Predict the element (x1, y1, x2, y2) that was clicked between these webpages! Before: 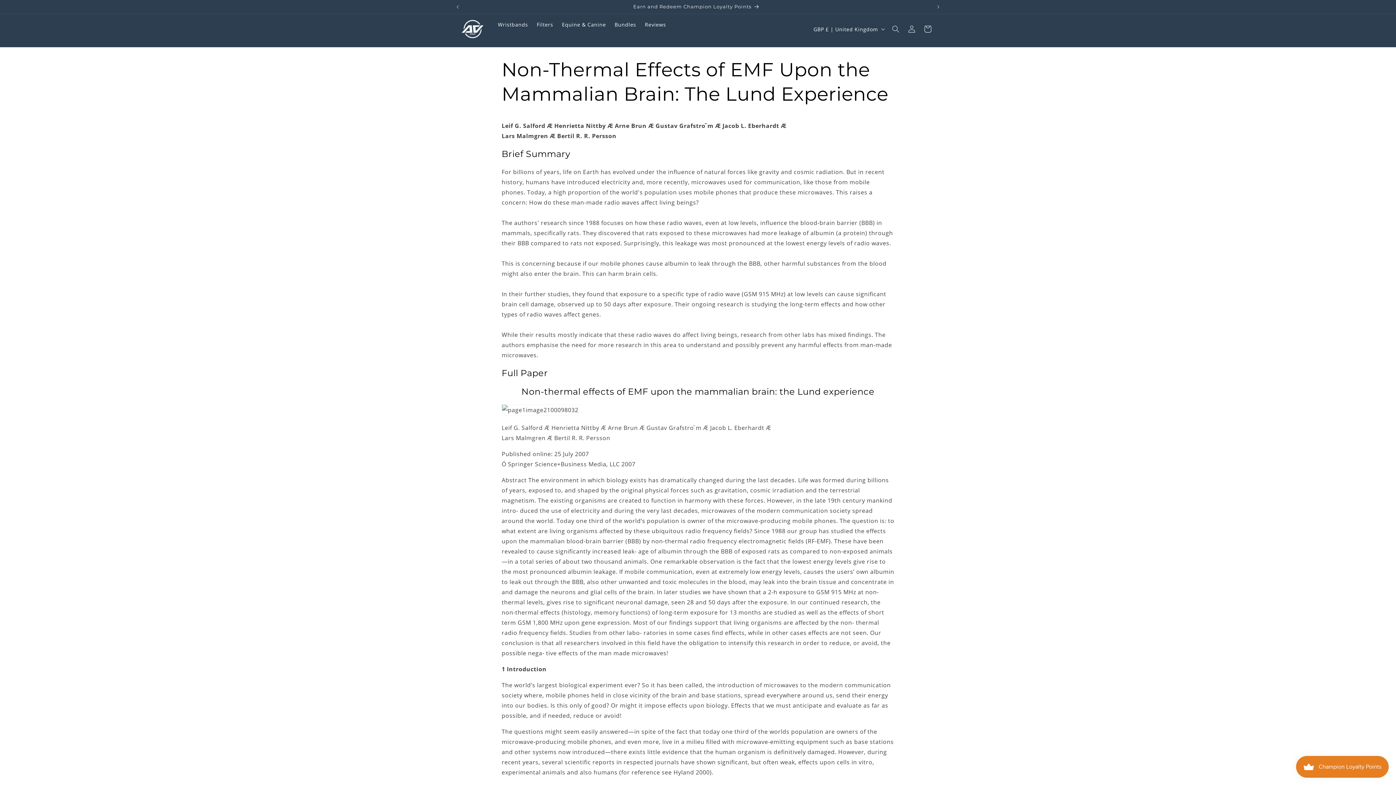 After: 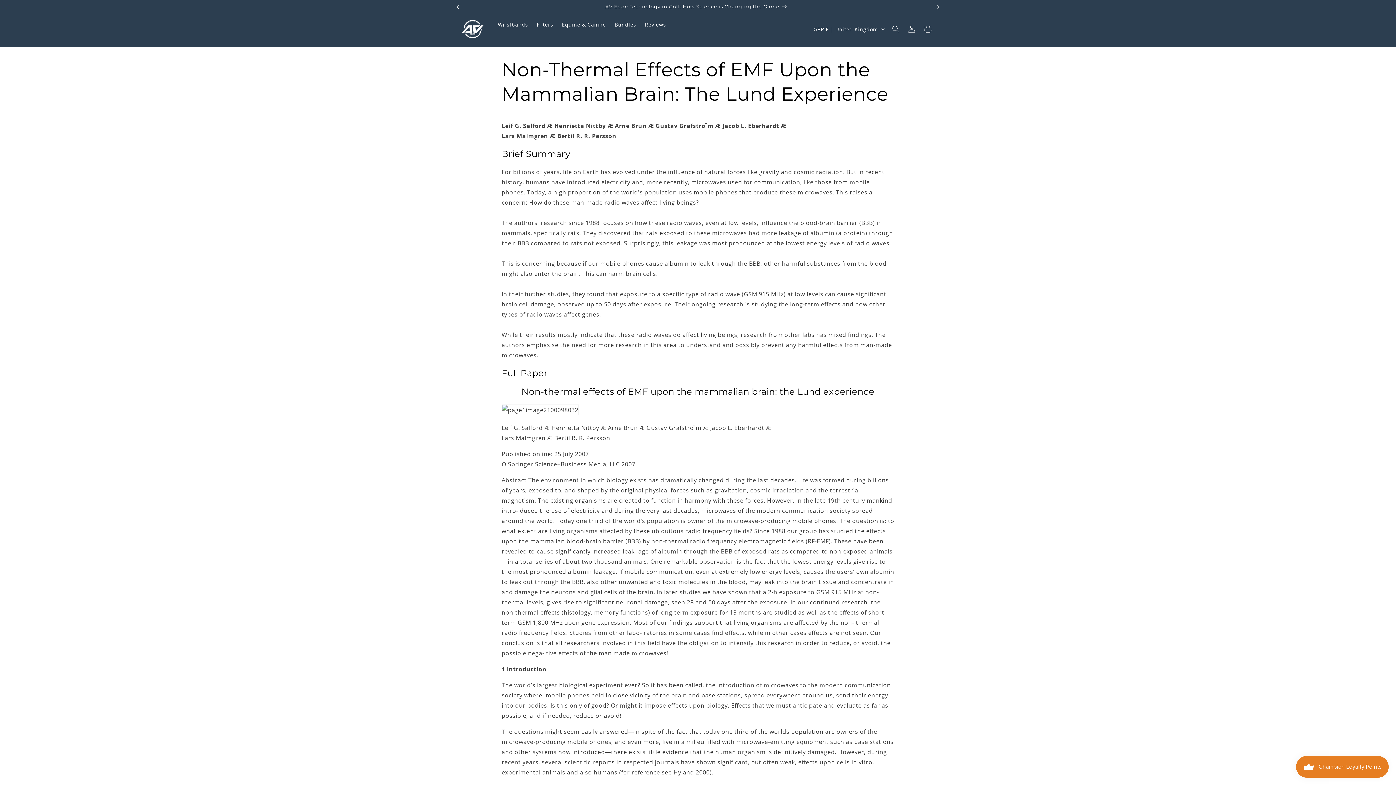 Action: bbox: (449, 0, 465, 13) label: Previous announcement